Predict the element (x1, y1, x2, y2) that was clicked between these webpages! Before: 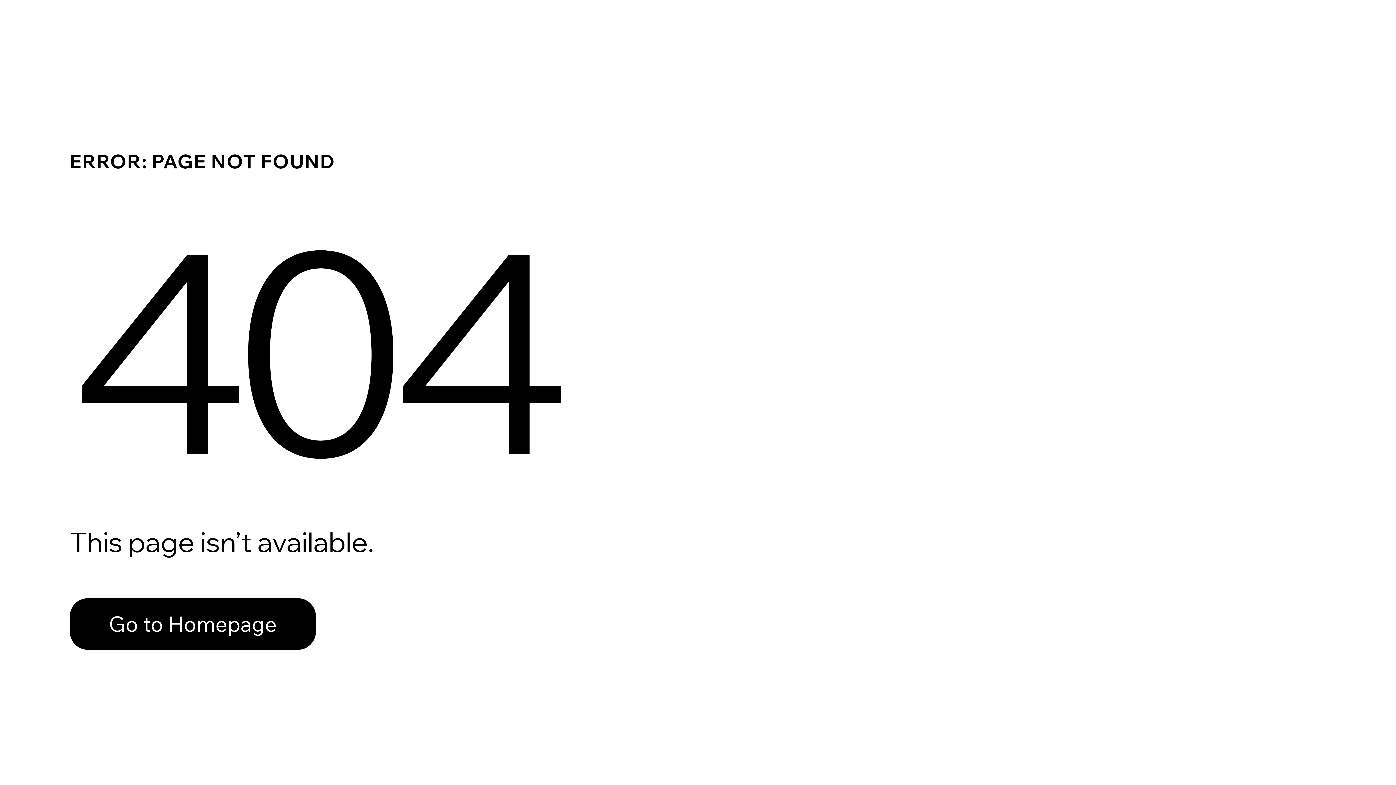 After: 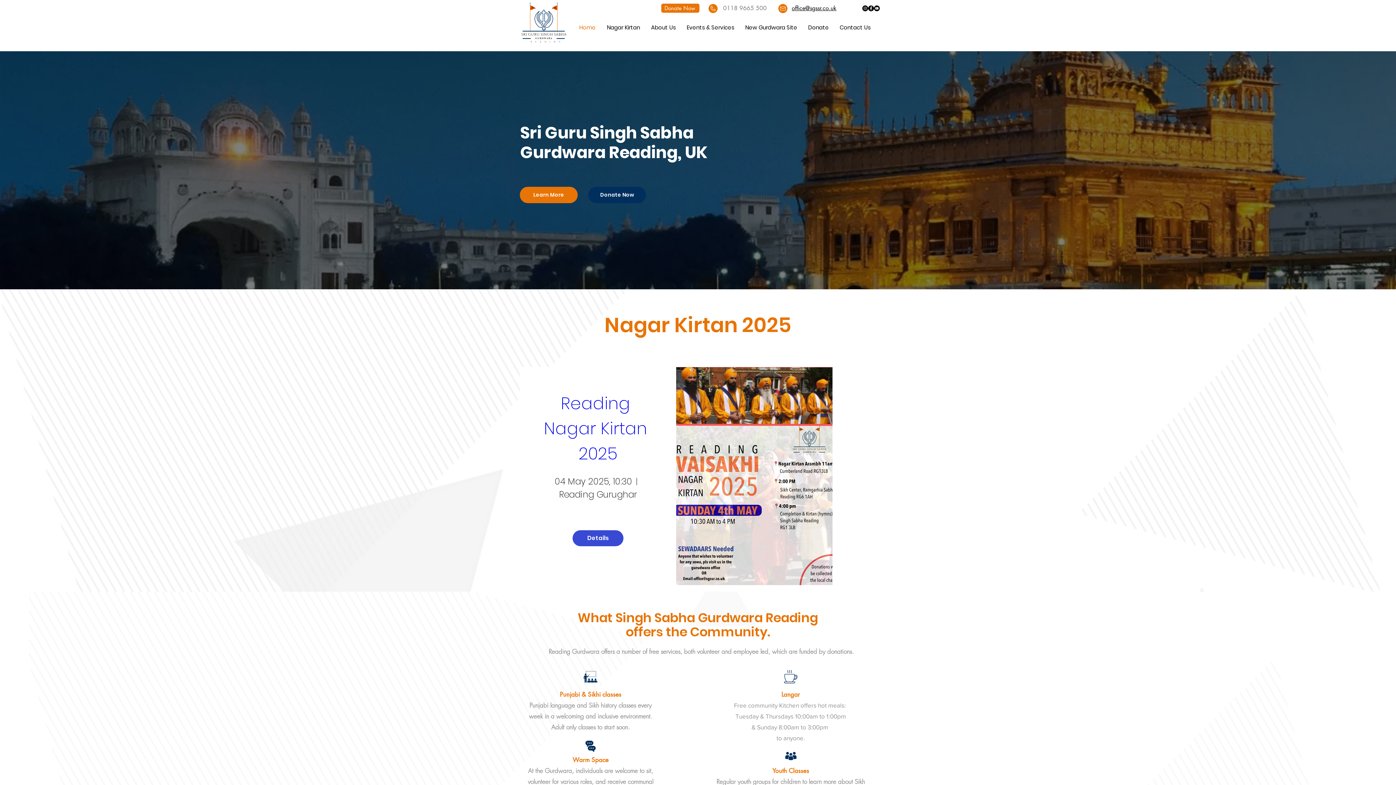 Action: label: Go to Homepage bbox: (69, 598, 316, 650)